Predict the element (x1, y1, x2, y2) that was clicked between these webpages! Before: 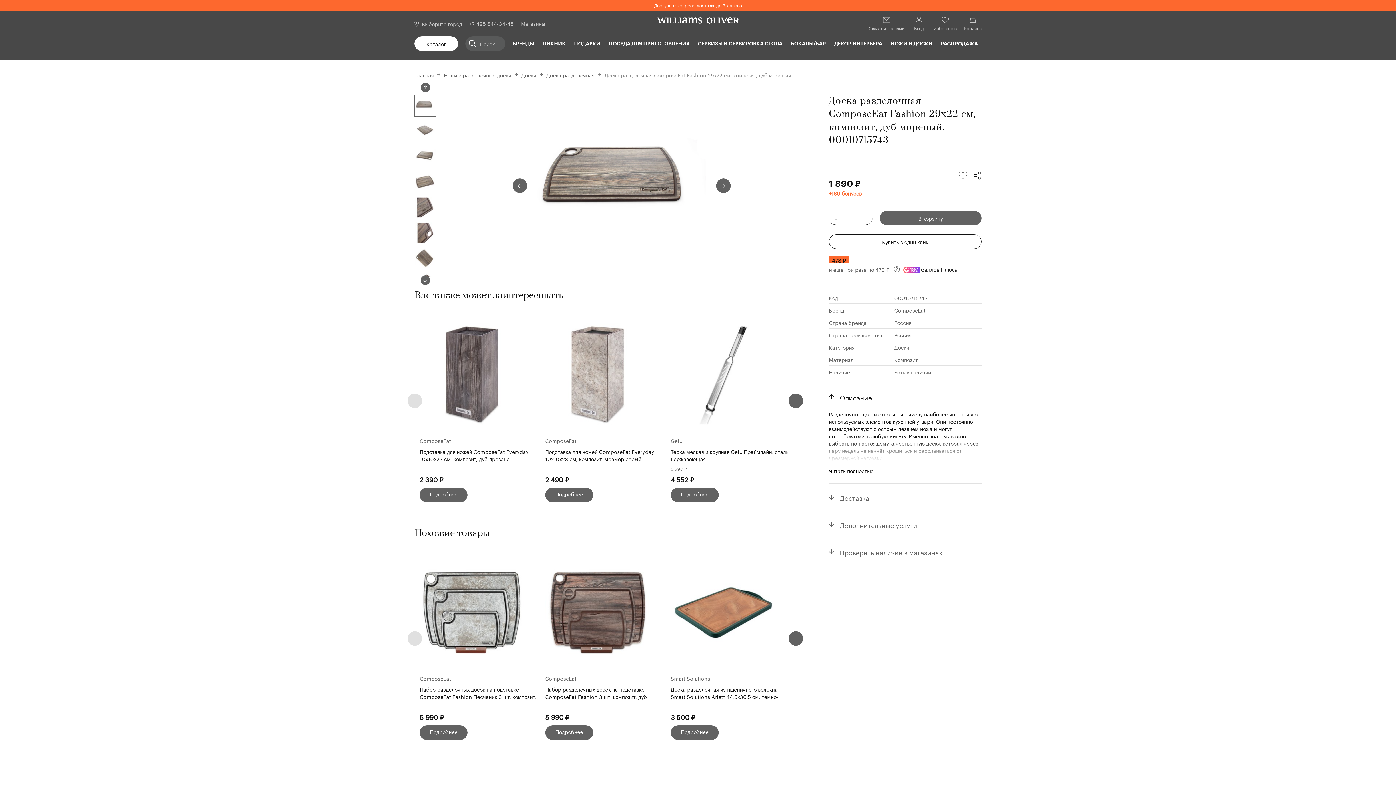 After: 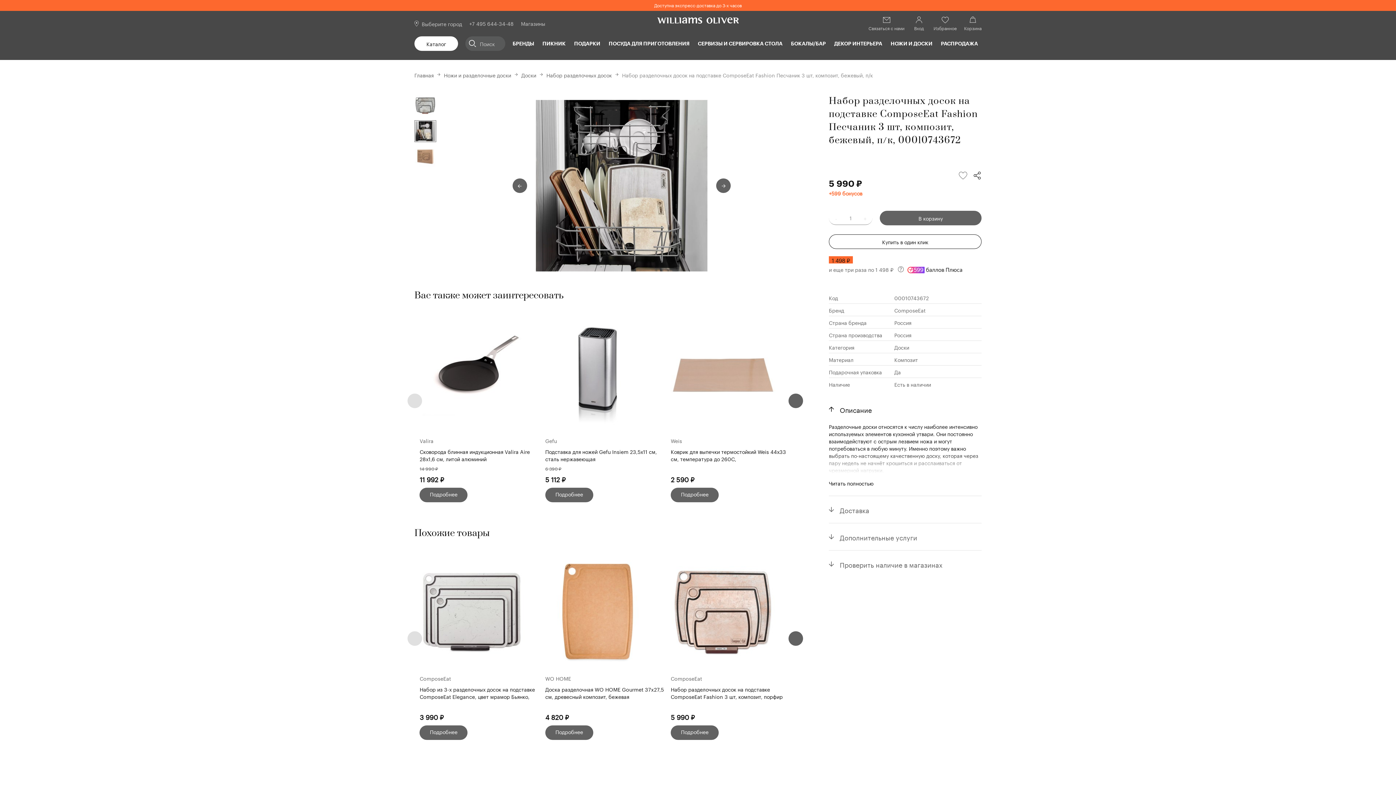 Action: bbox: (419, 685, 539, 700) label: Набор разделочных досок на подставке ComposeEat Fashion Песчаник 3 шт, композит, бежевый, п/к